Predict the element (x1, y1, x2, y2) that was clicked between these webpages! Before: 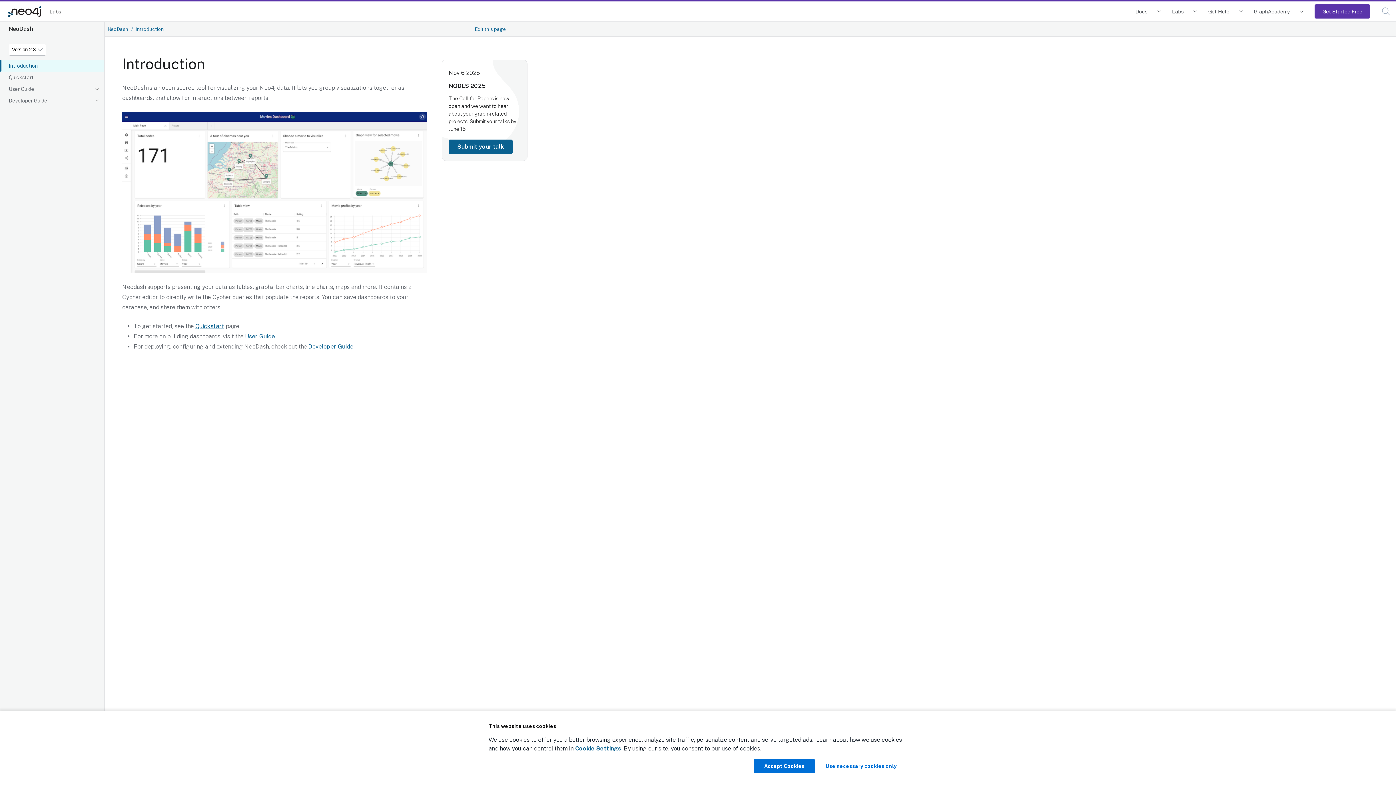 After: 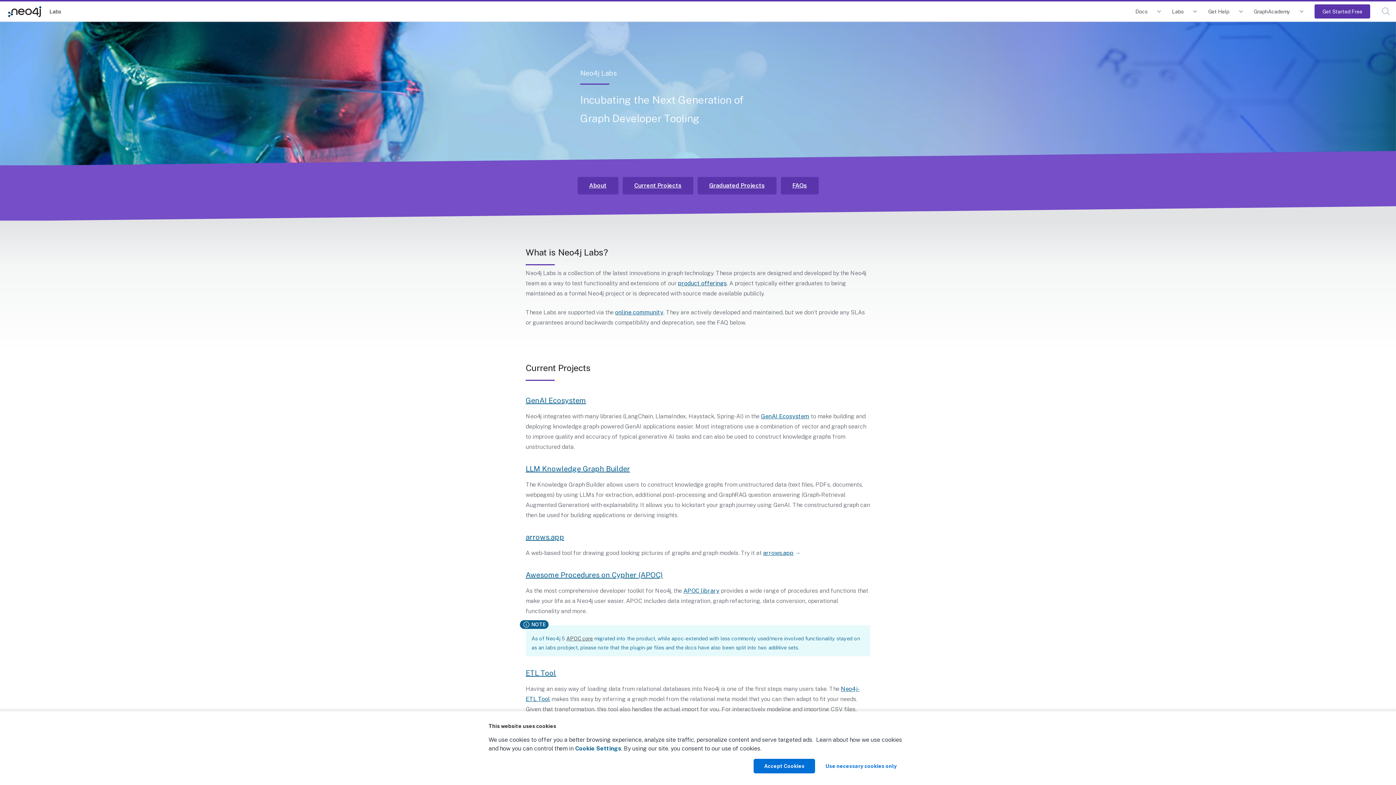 Action: bbox: (49, 1, 66, 21) label: Labs